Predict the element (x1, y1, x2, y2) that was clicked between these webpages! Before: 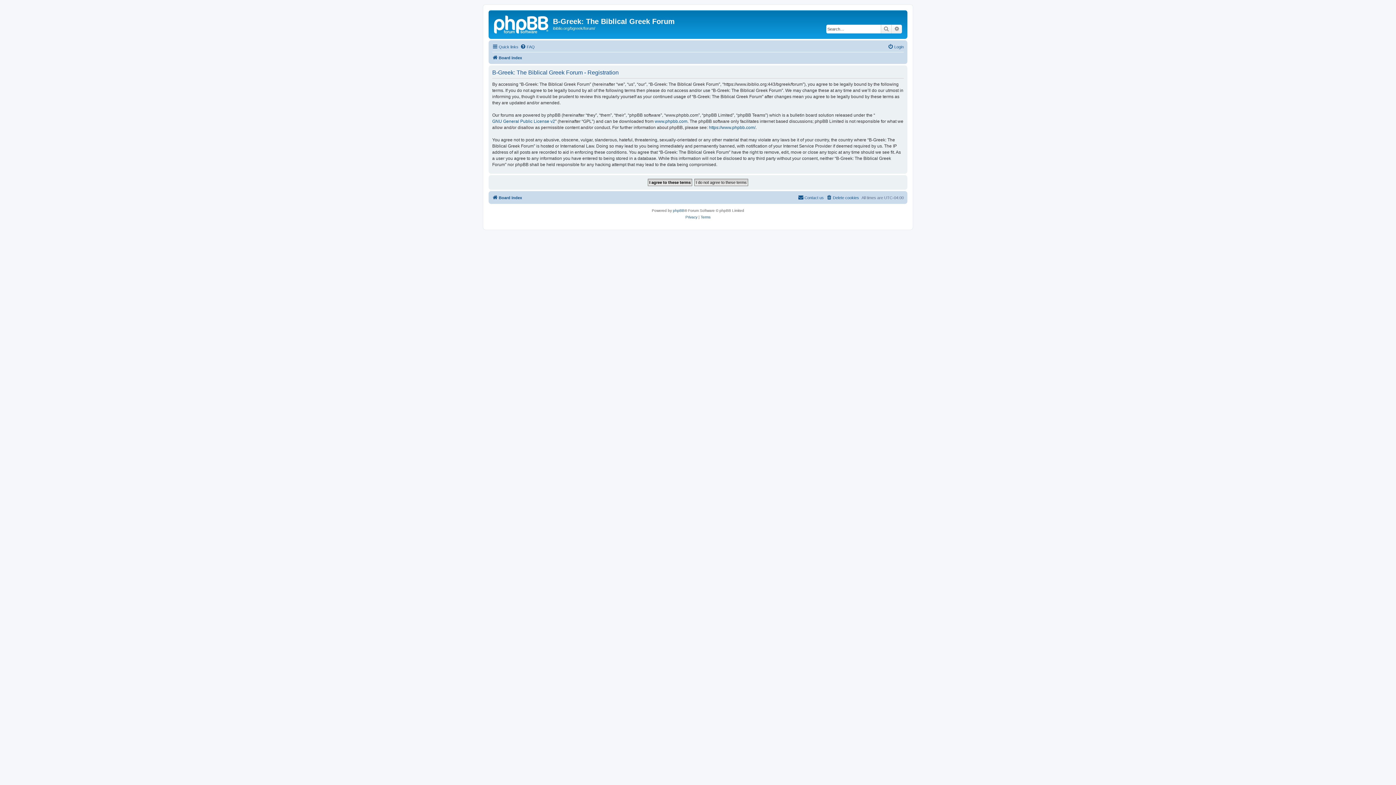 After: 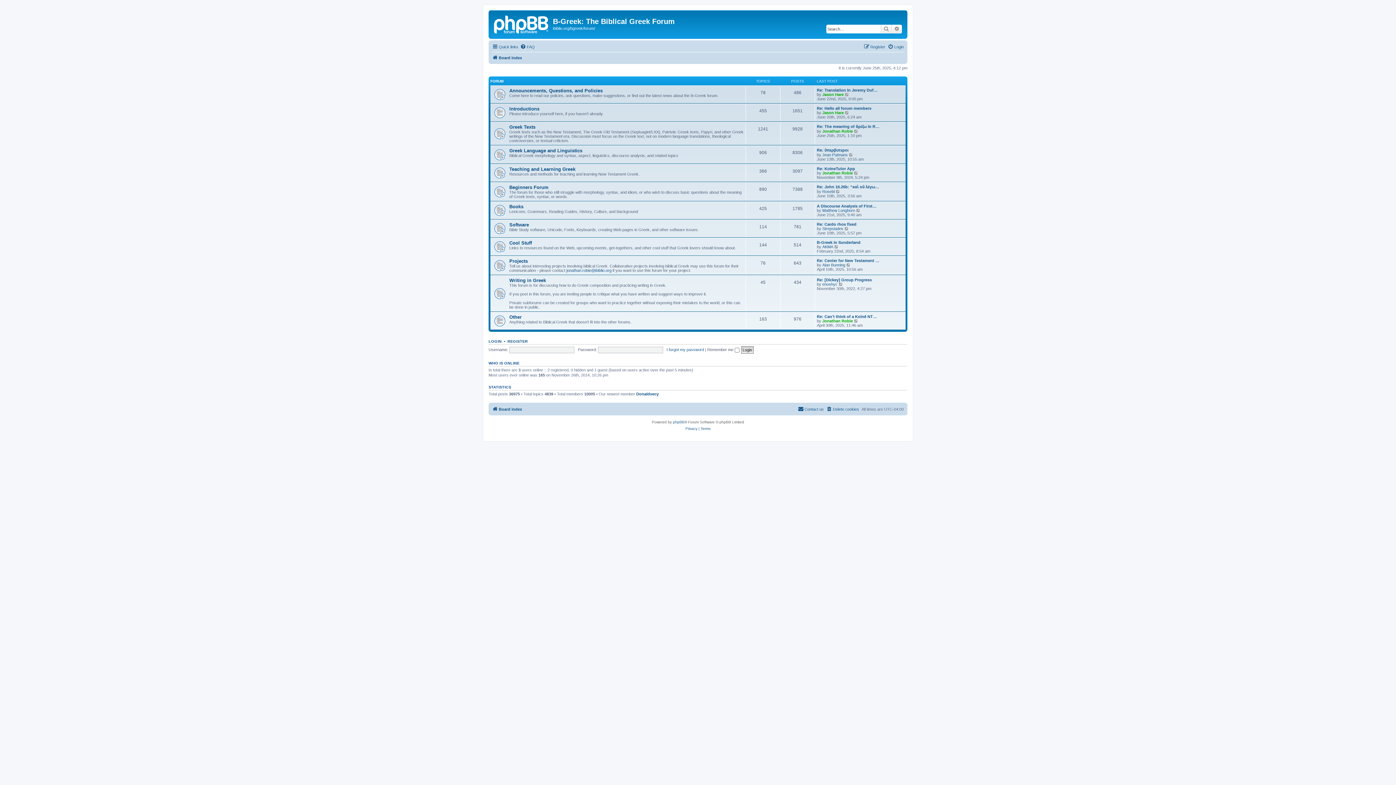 Action: bbox: (492, 53, 522, 62) label: Board index